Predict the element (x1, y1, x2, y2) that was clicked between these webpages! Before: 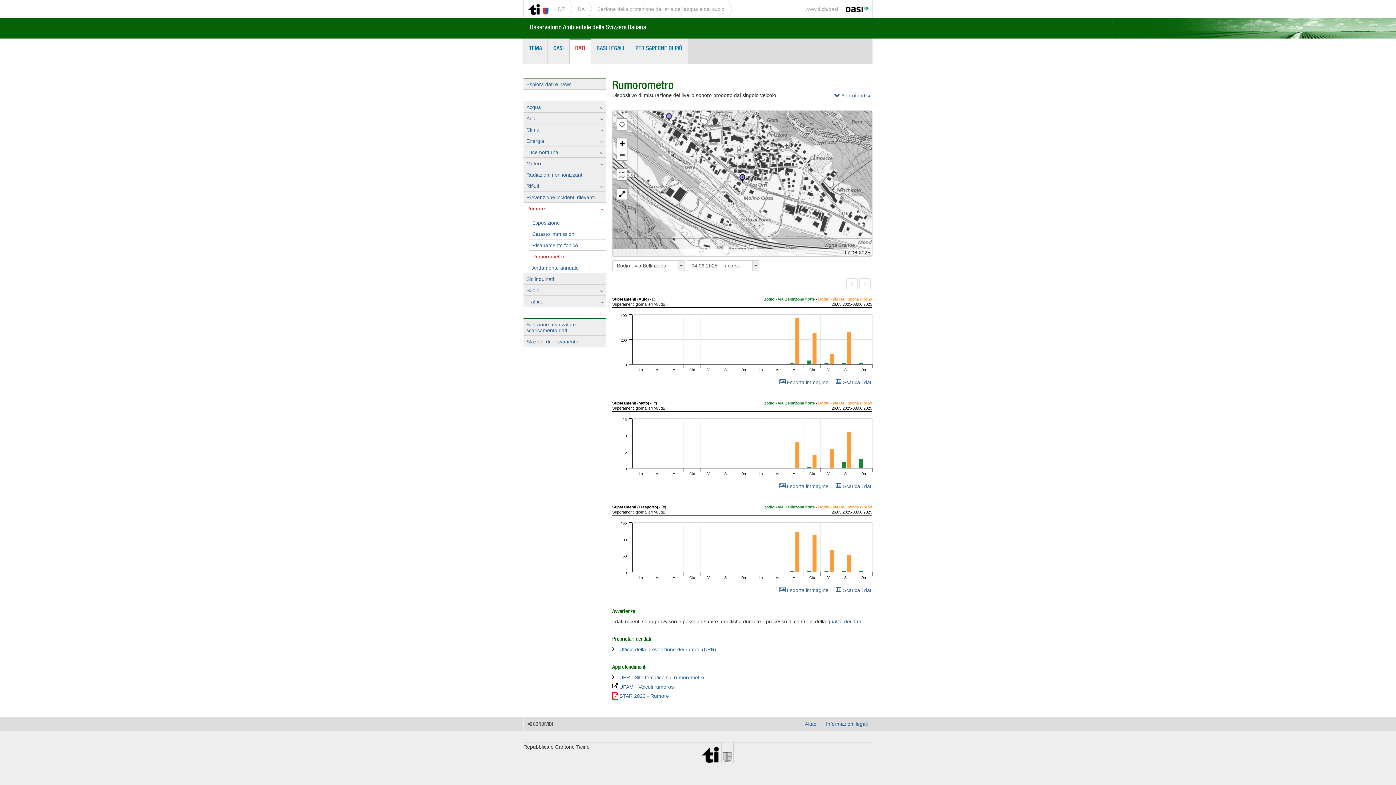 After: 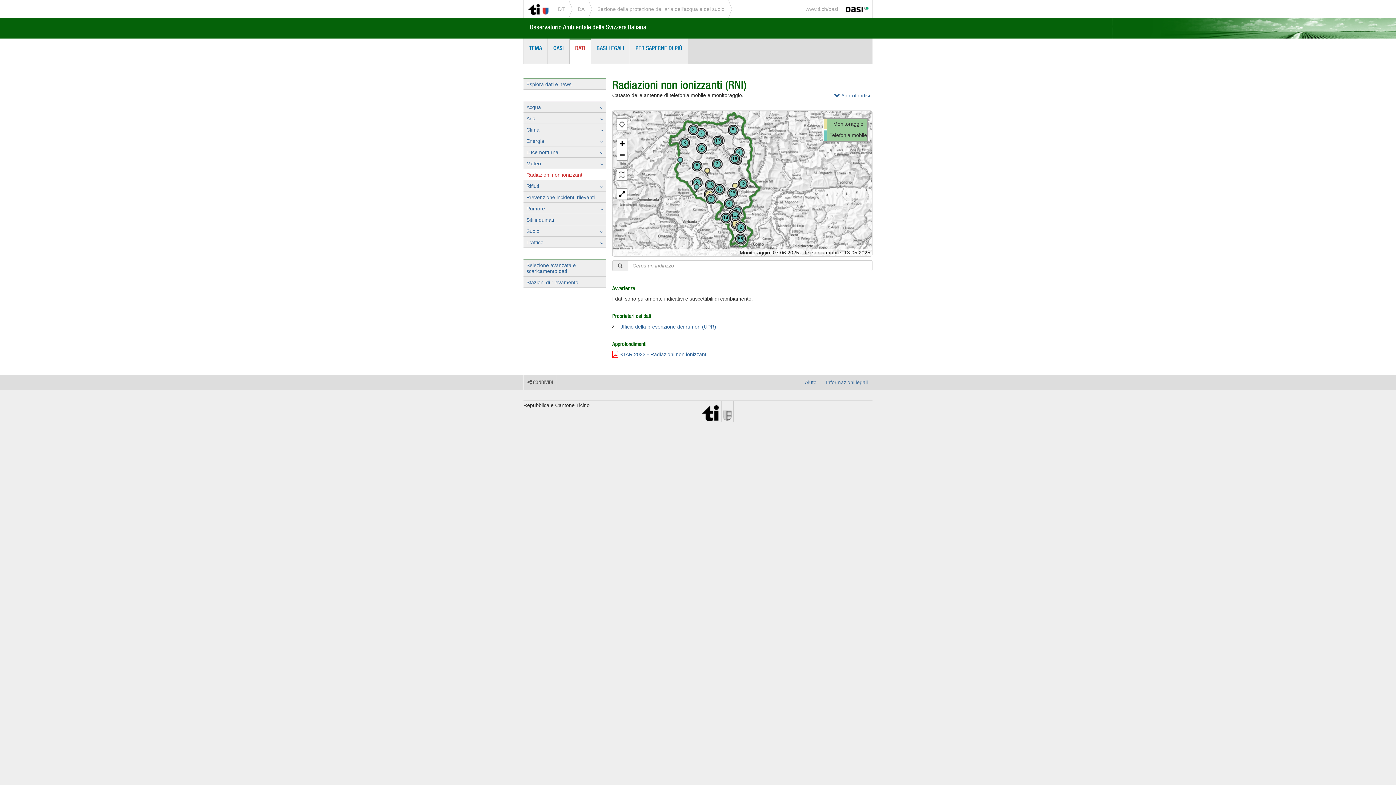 Action: label: Radiazioni non ionizzanti bbox: (523, 169, 606, 180)